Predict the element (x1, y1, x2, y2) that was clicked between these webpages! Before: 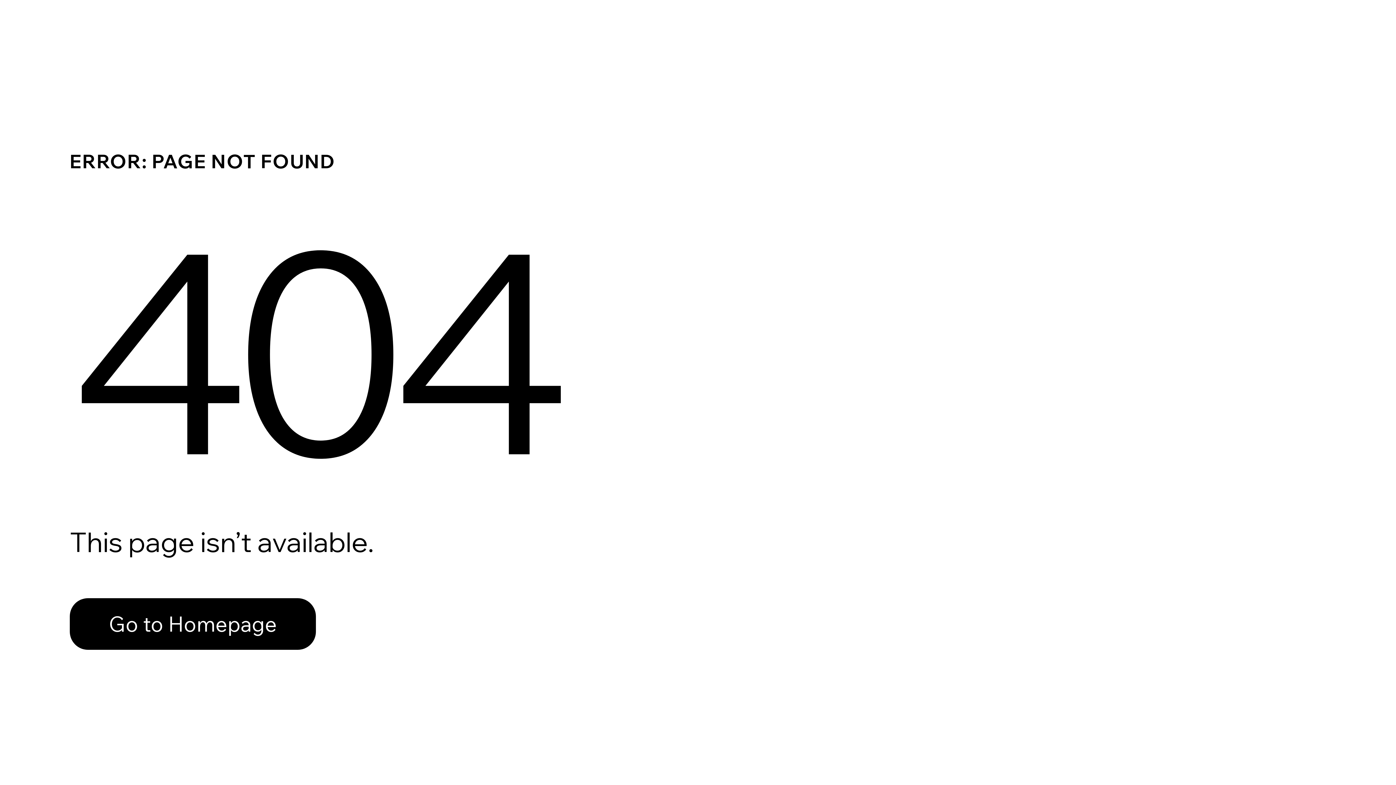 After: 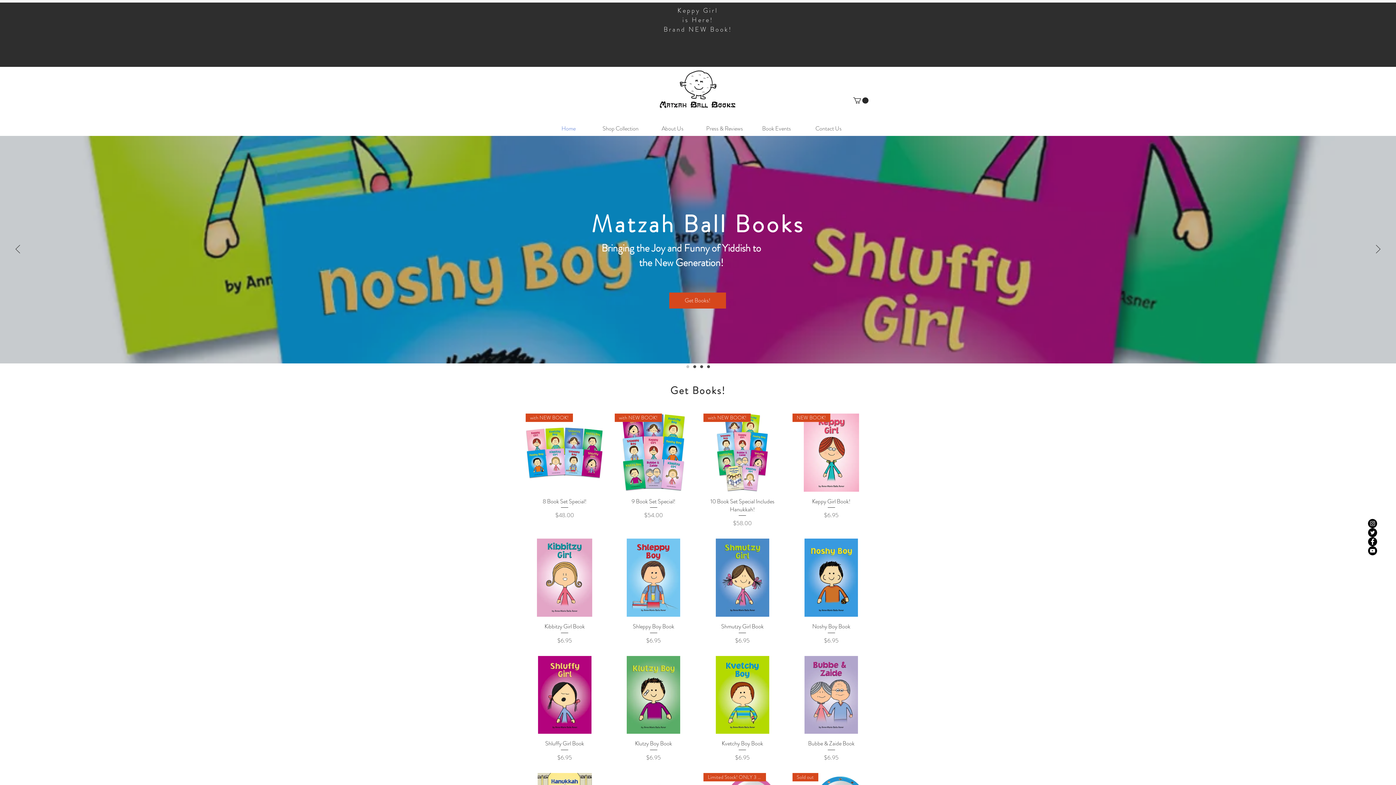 Action: bbox: (69, 582, 768, 659) label: Go to Homepage